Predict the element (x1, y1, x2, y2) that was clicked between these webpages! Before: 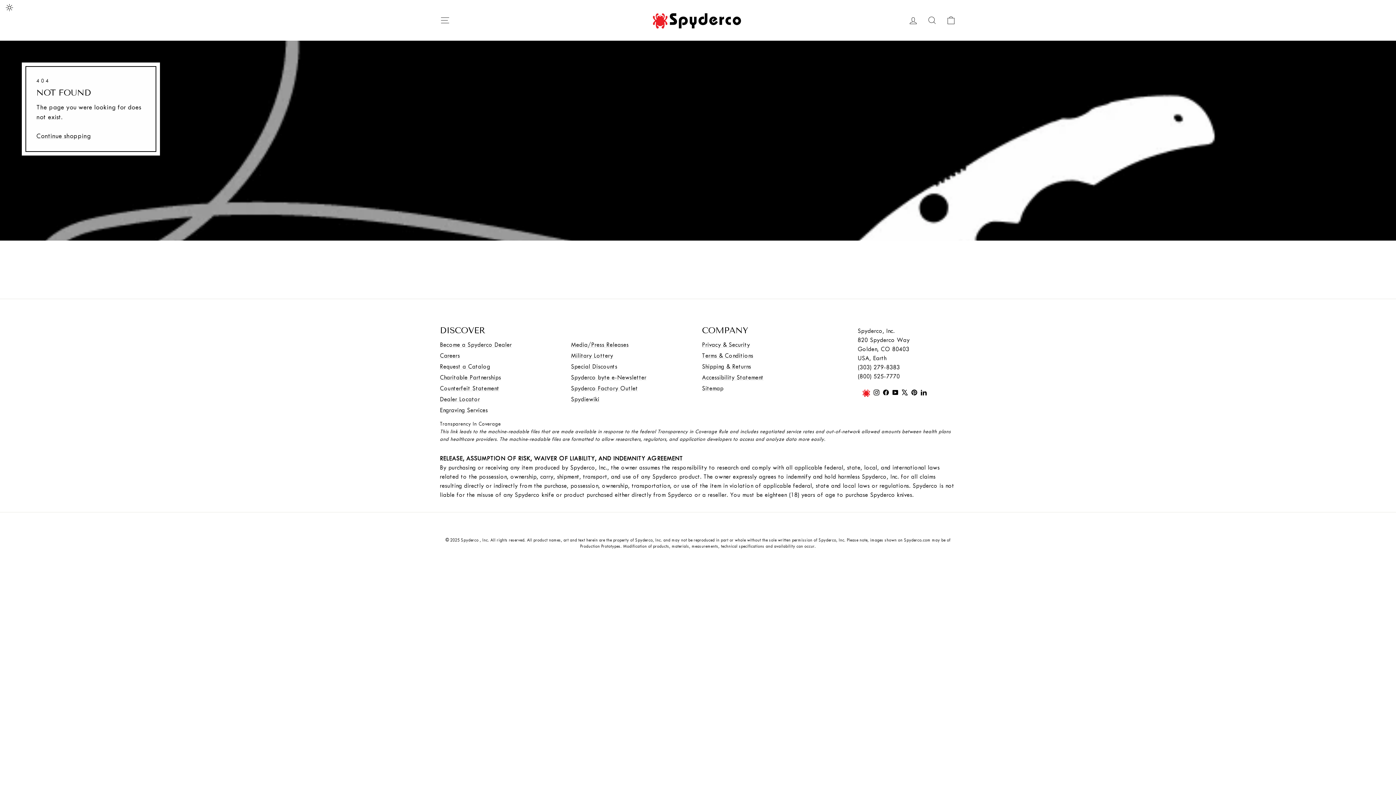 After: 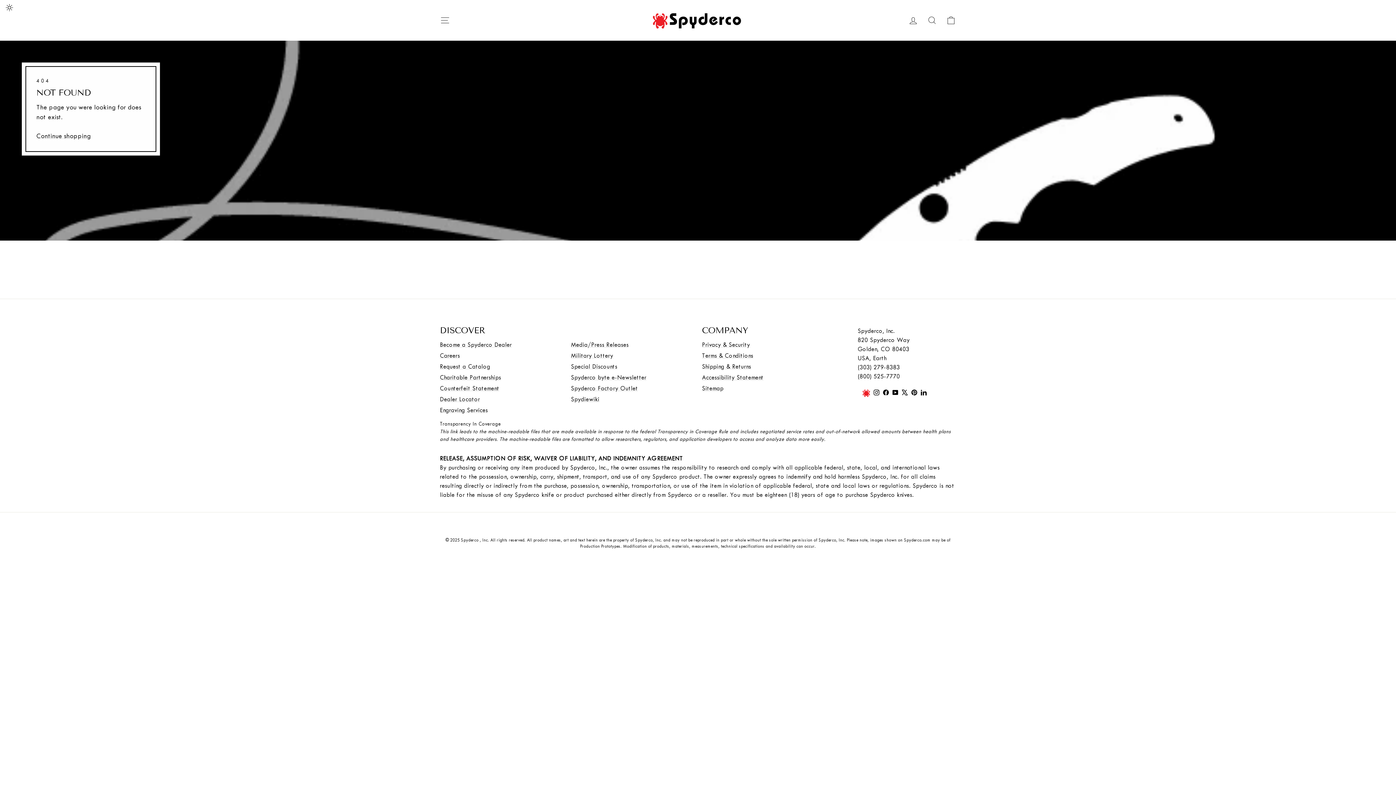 Action: label: X bbox: (900, 386, 909, 399)